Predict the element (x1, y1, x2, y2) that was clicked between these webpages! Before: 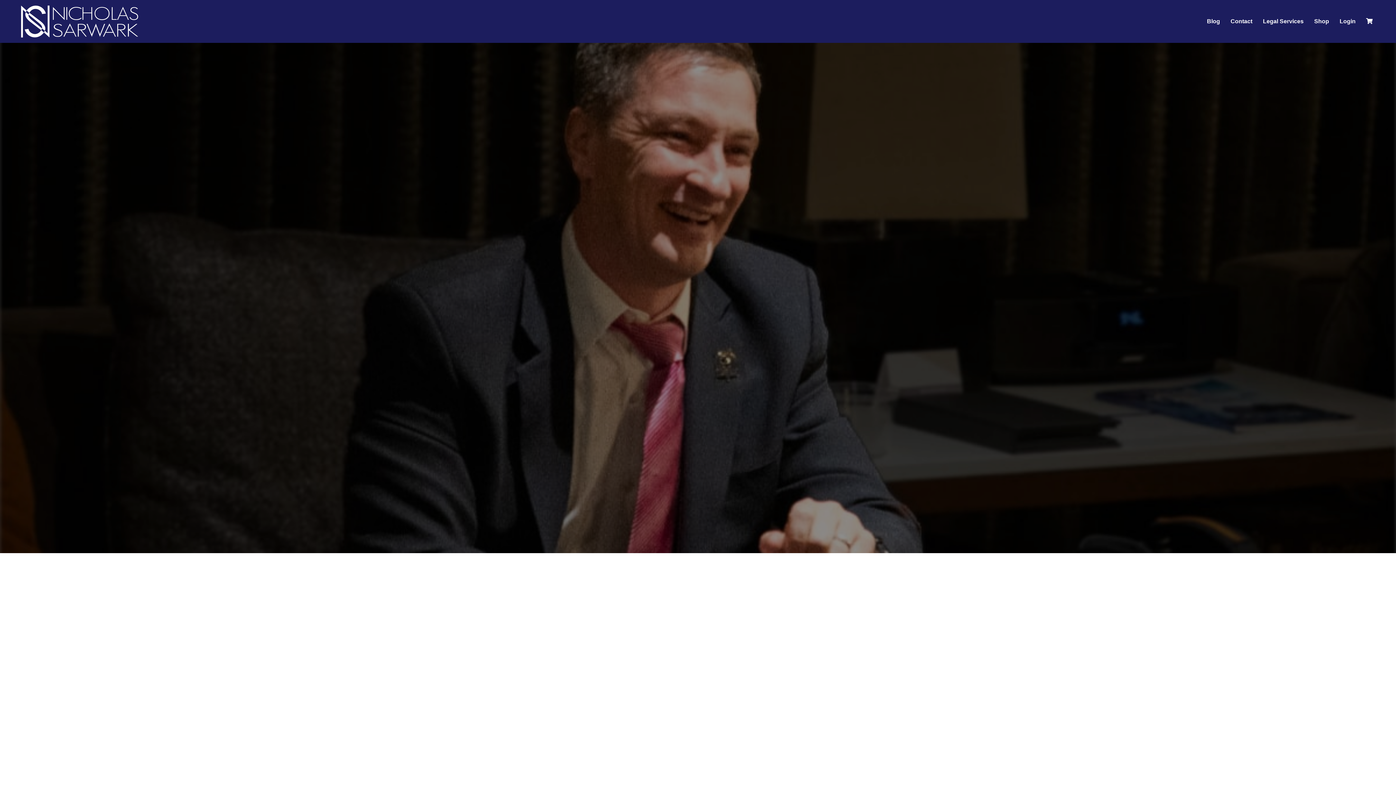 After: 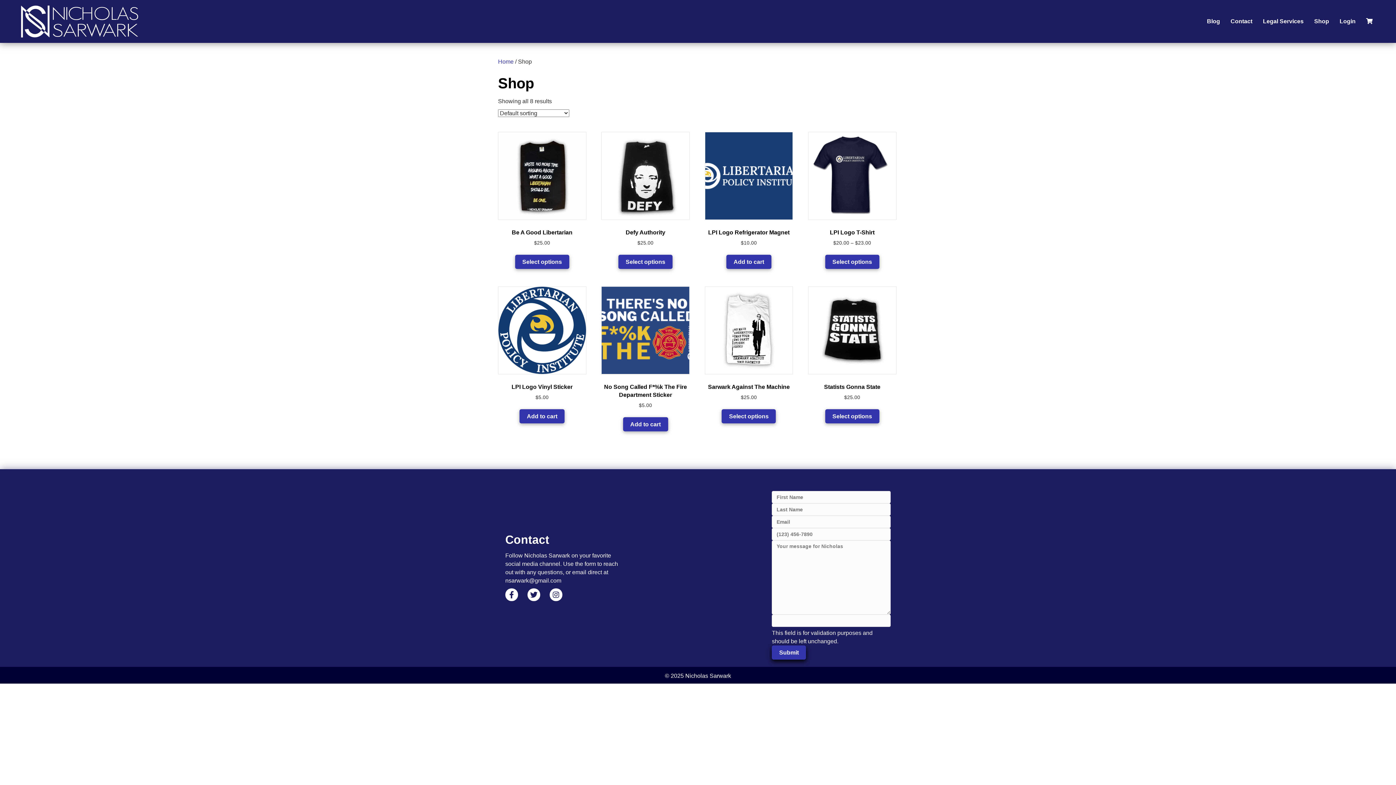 Action: label: Shop bbox: (1309, 13, 1334, 29)